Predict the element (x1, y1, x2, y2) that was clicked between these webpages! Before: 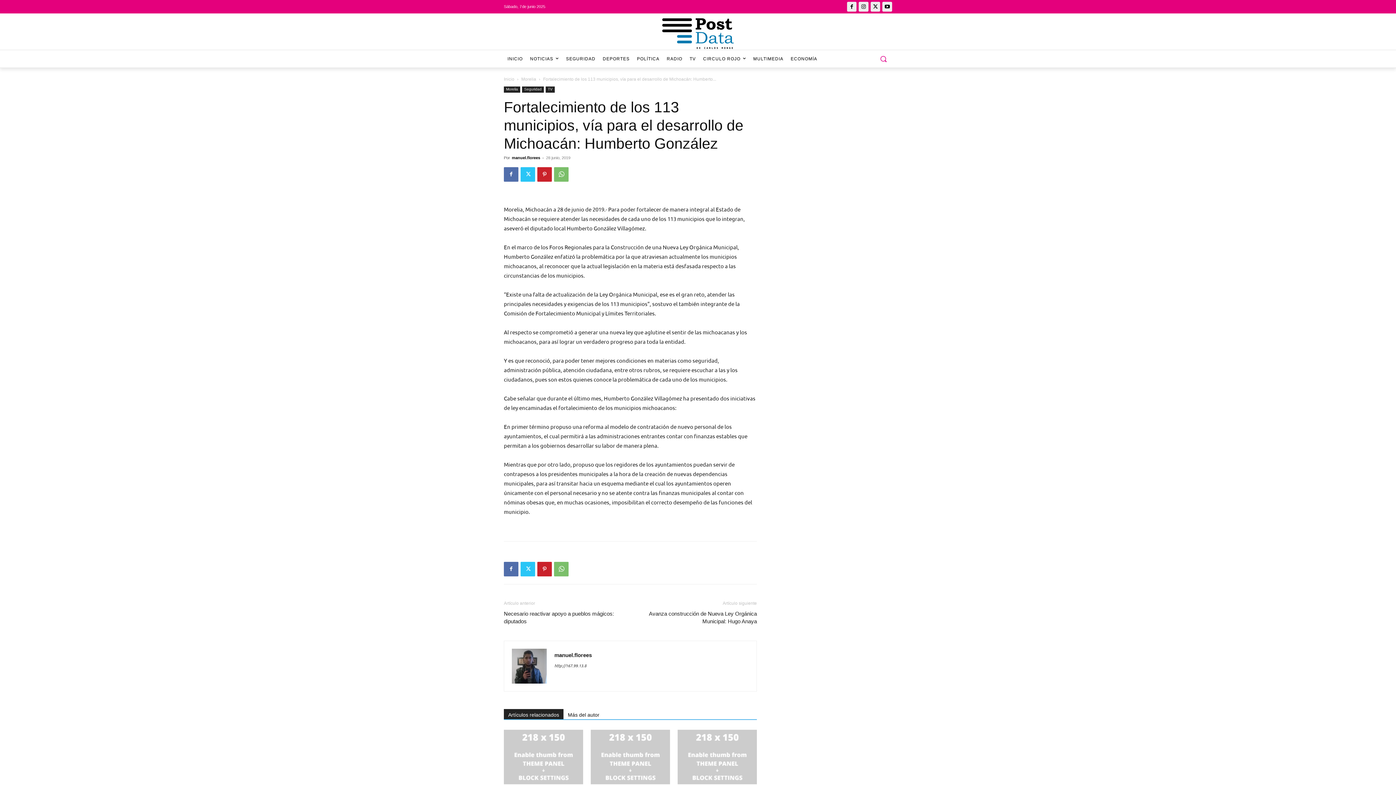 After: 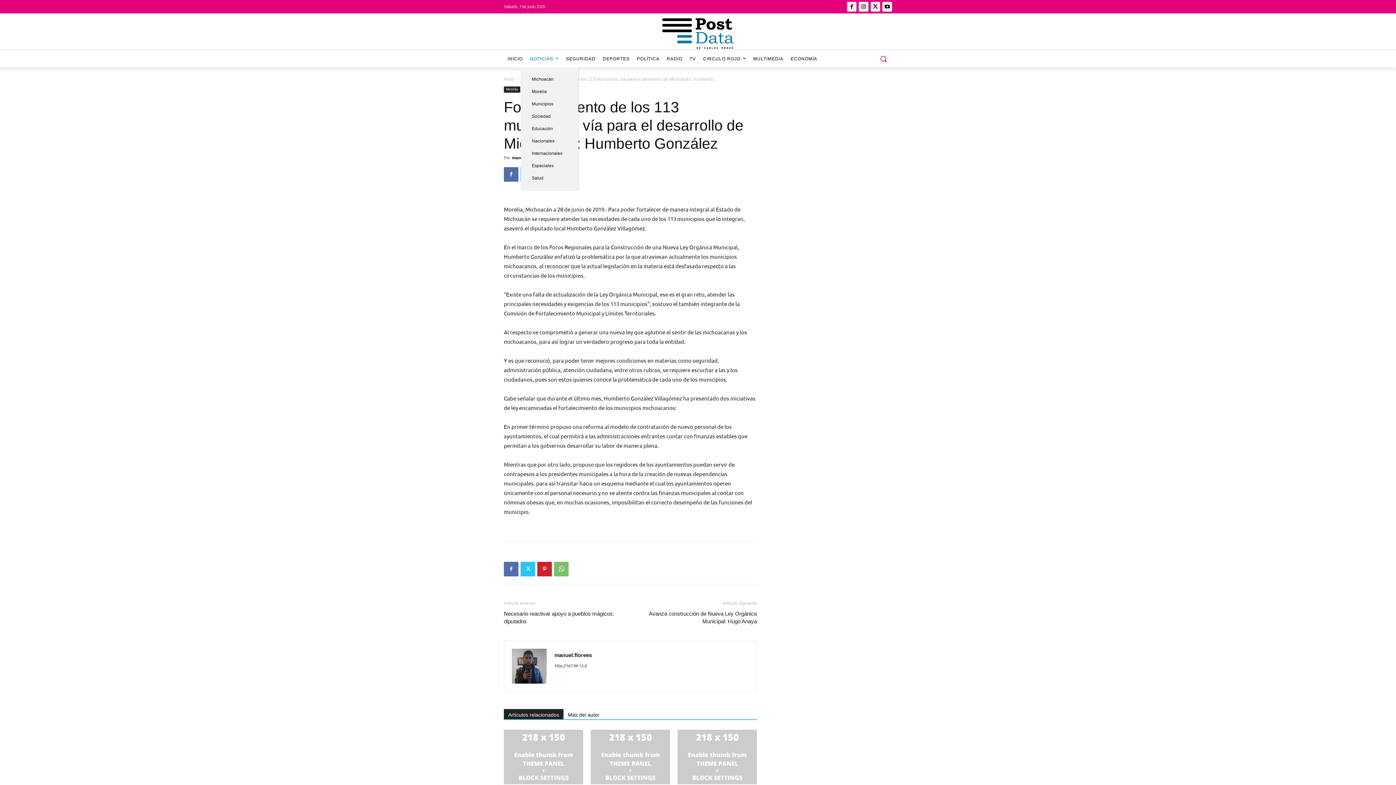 Action: bbox: (526, 50, 562, 67) label: NOTICIAS